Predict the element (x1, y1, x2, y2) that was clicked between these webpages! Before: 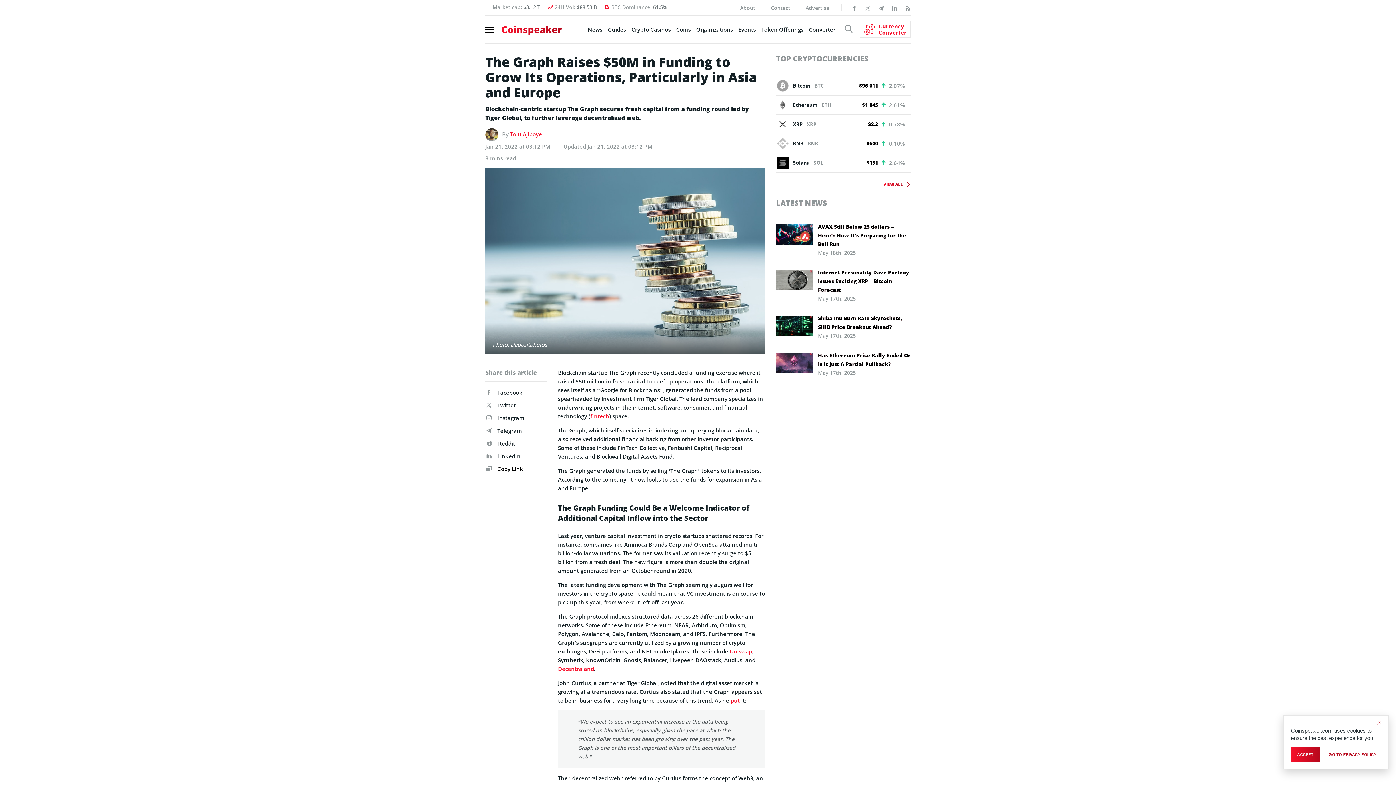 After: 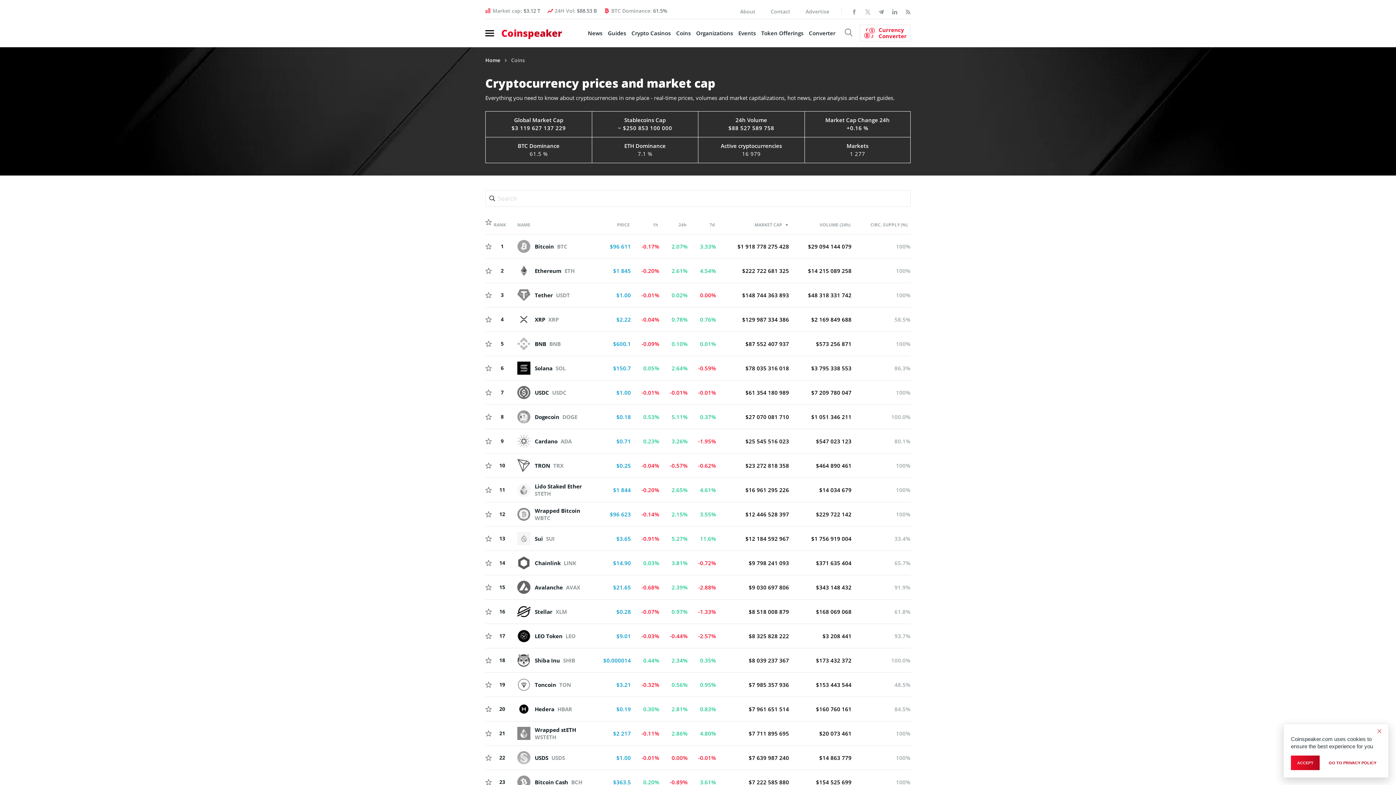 Action: label: VIEW ALL bbox: (883, 180, 902, 187)